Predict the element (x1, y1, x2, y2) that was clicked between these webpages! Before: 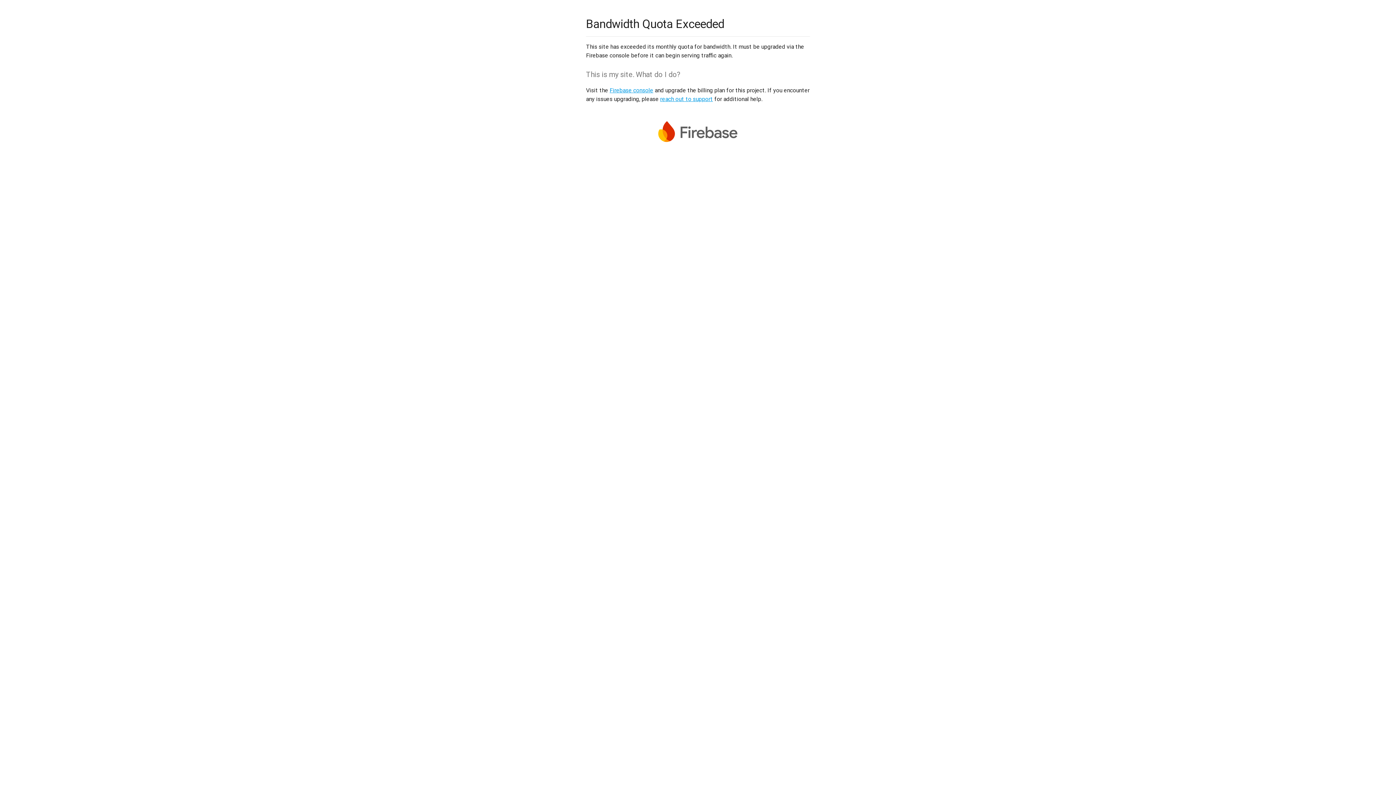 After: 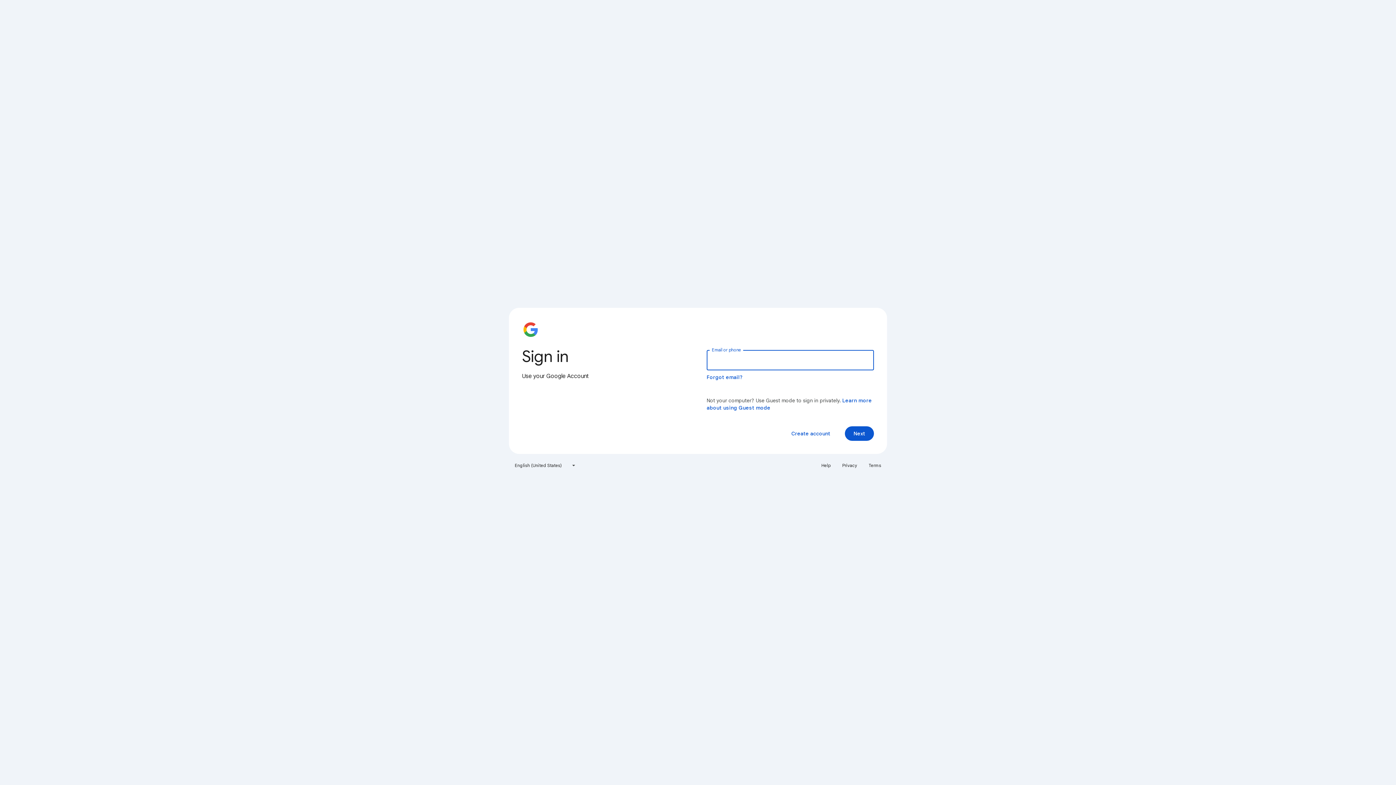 Action: label: Firebase console bbox: (609, 86, 653, 93)